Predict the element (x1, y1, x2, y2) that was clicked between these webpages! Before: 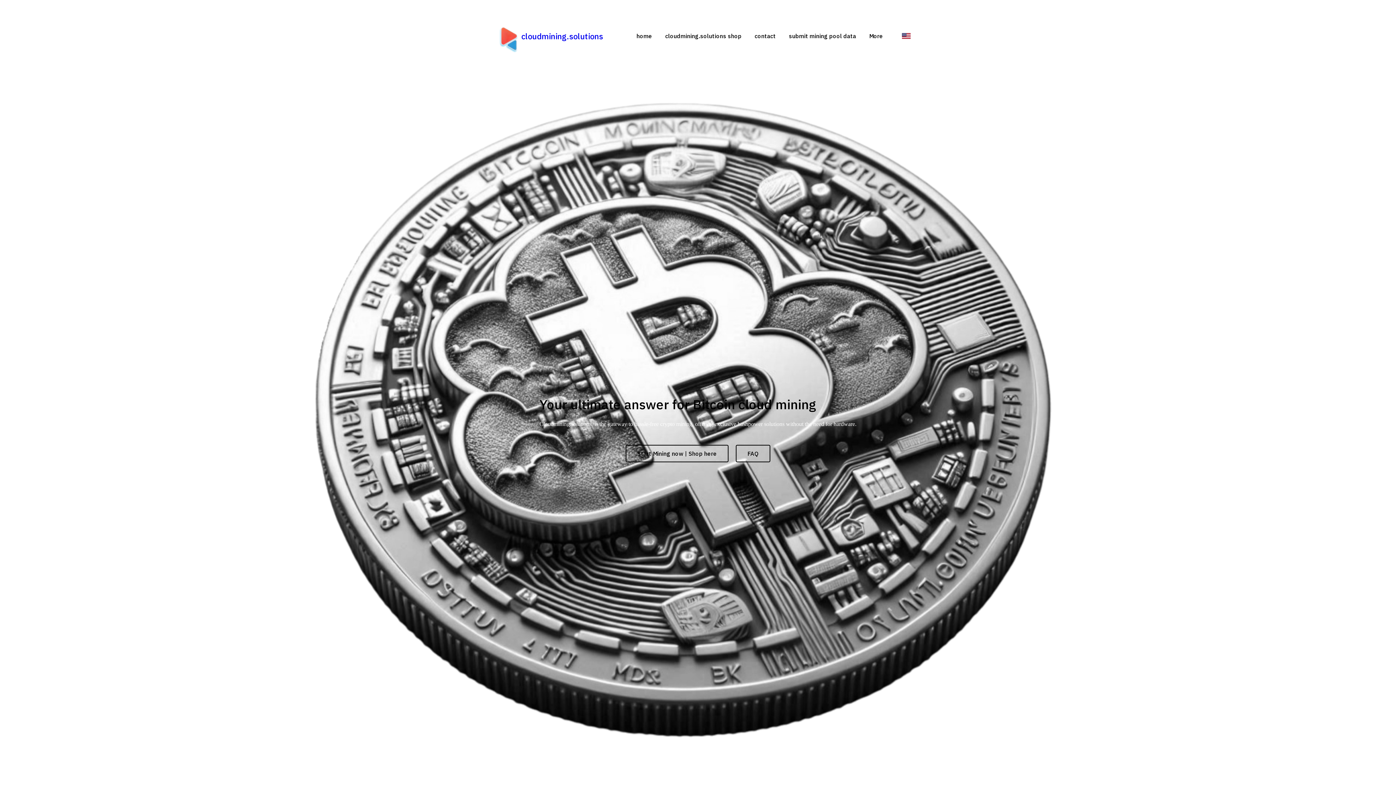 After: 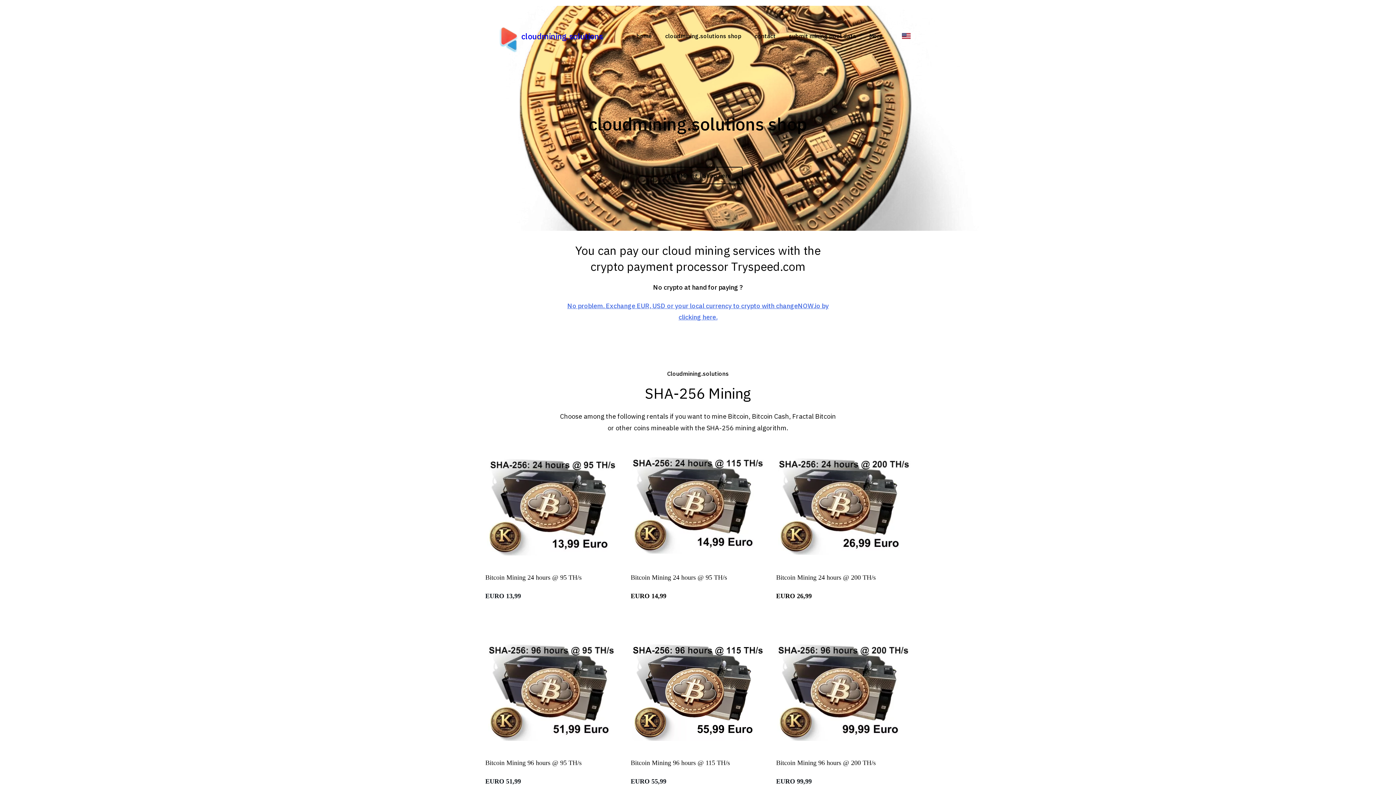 Action: bbox: (665, 30, 741, 41) label: cloudmining.solutions shop